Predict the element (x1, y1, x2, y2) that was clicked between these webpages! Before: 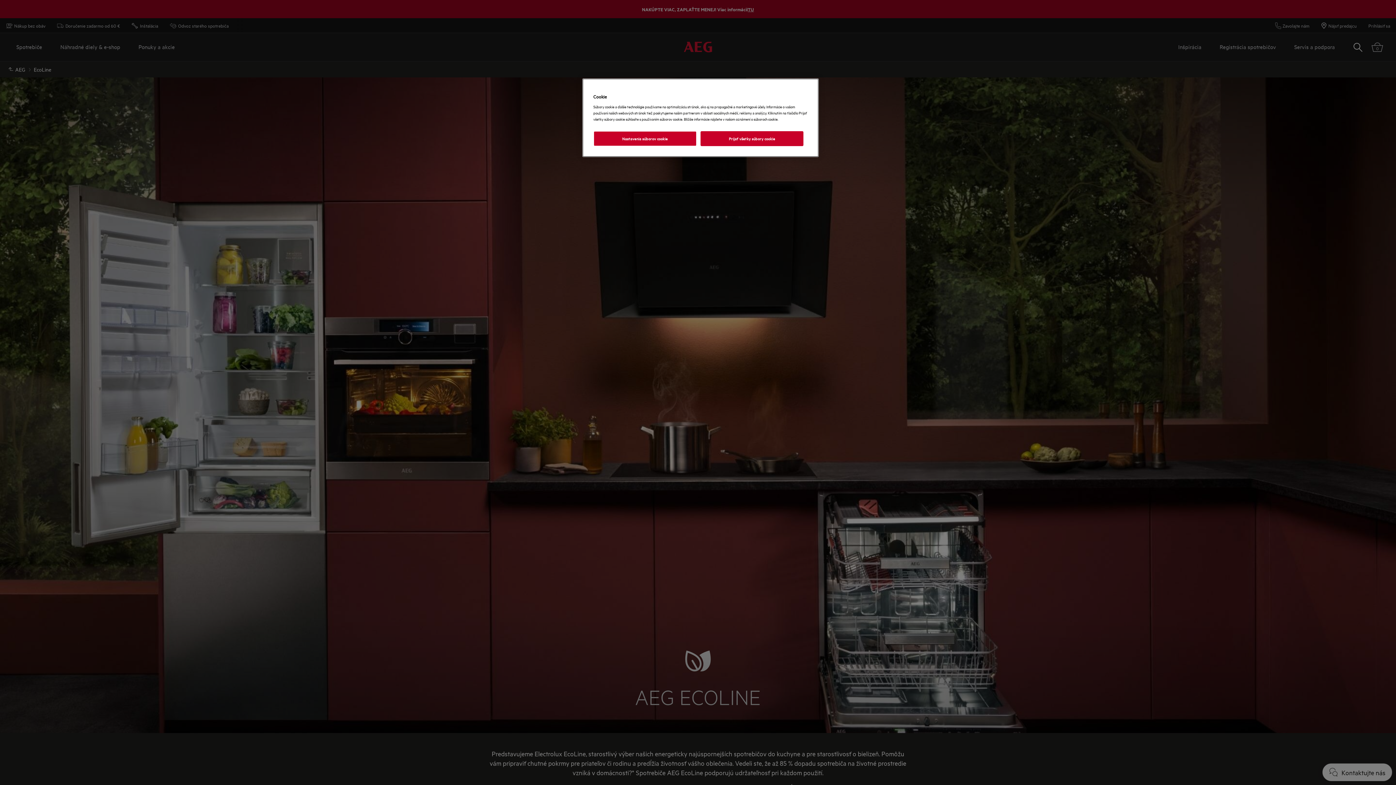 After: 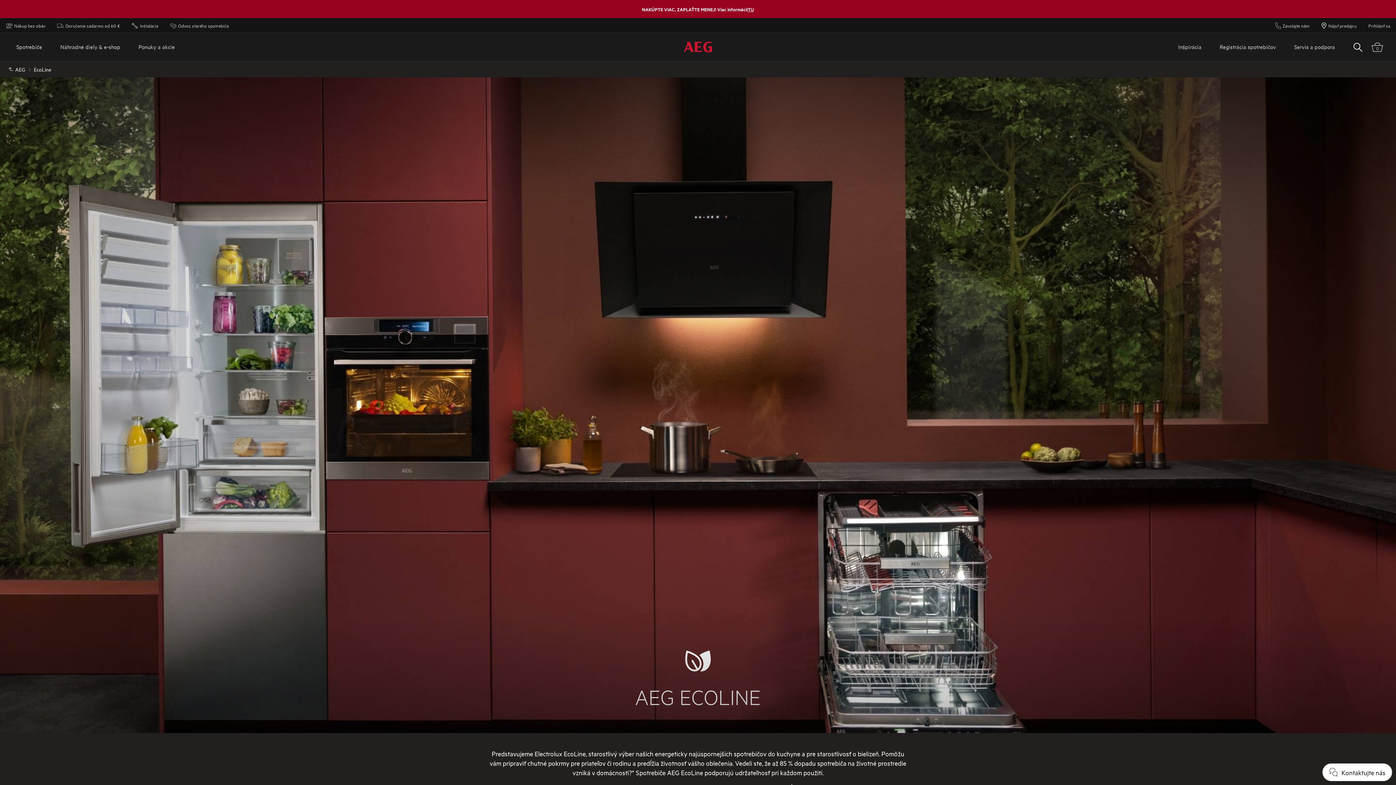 Action: bbox: (700, 131, 803, 146) label: Prijať všetky súbory cookie